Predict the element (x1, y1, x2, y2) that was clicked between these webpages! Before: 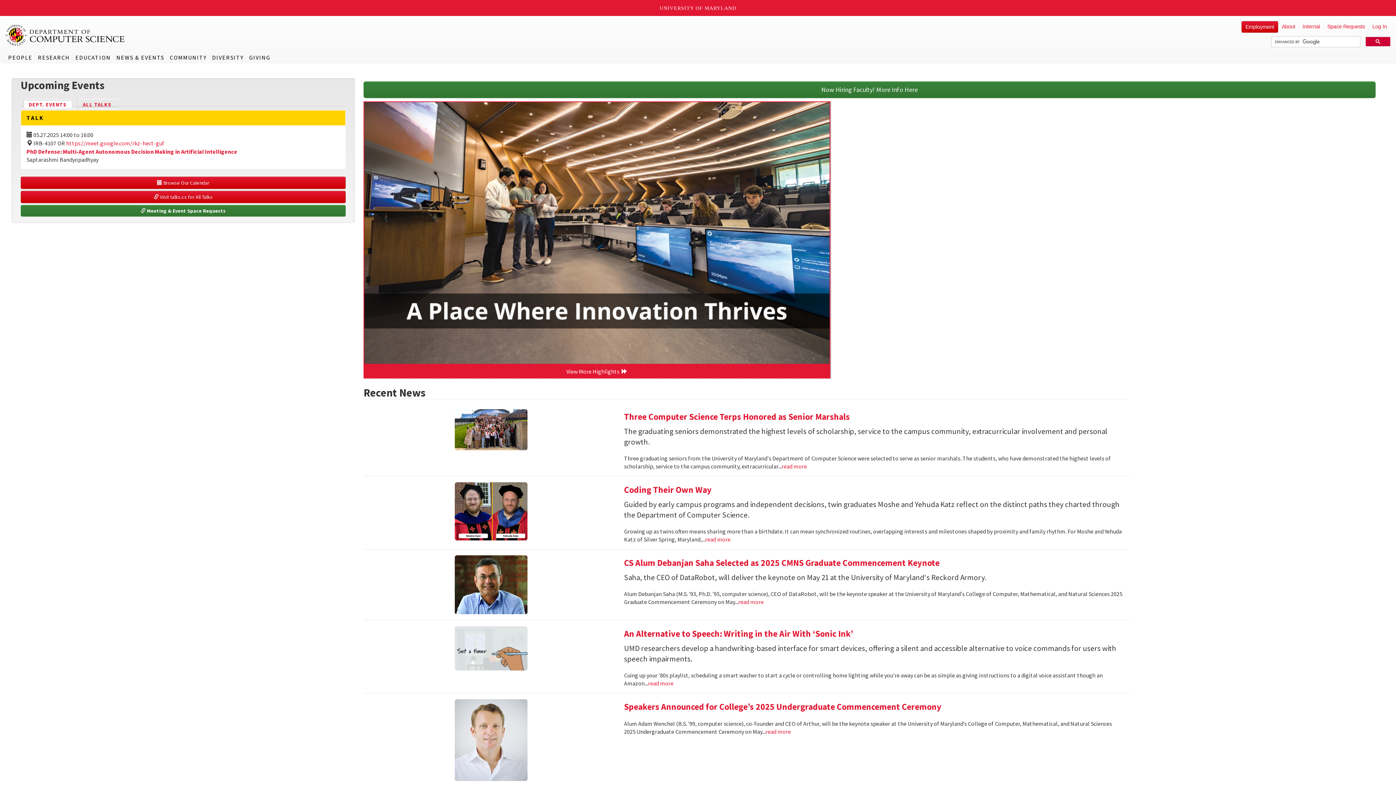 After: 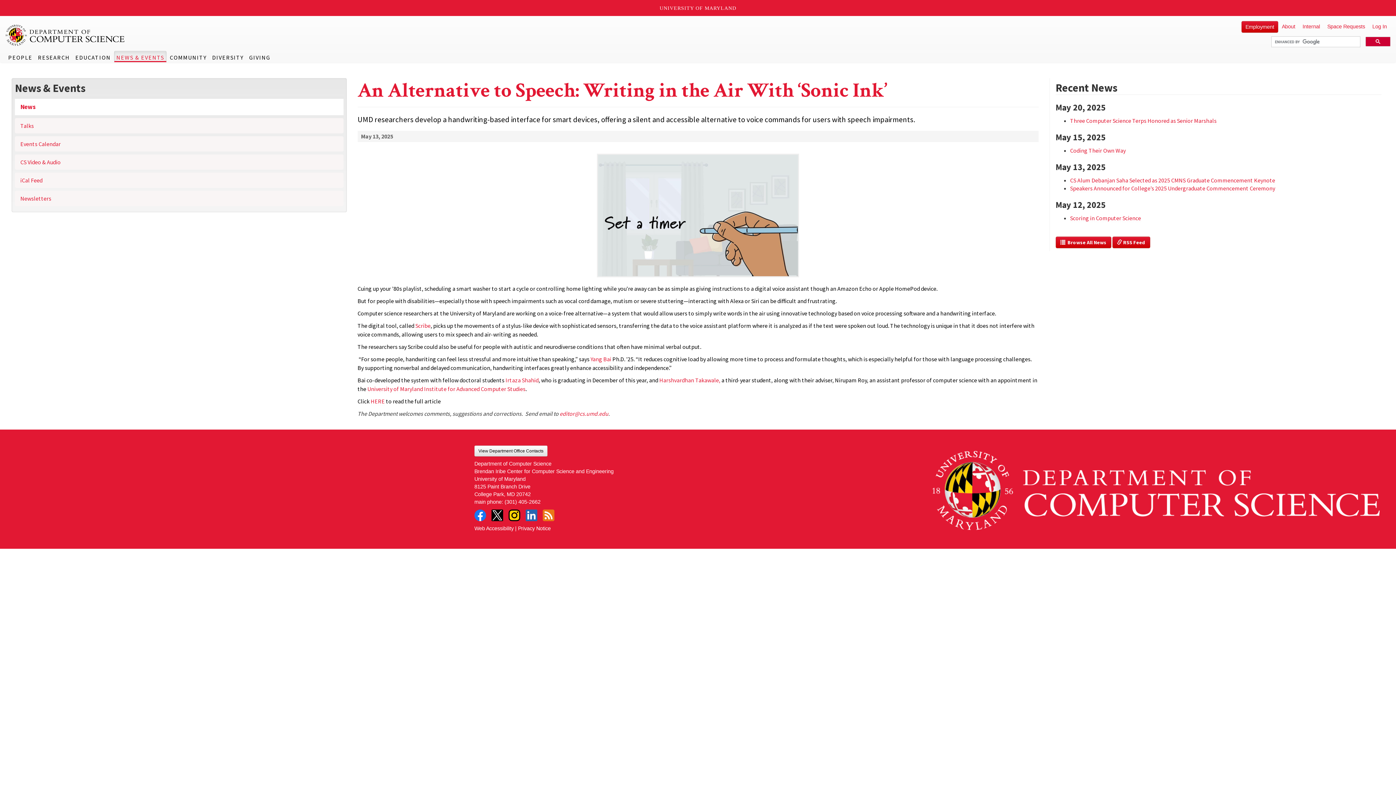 Action: label: An Alternative to Speech: Writing in the Air With ‘Sonic Ink’ bbox: (624, 628, 853, 640)